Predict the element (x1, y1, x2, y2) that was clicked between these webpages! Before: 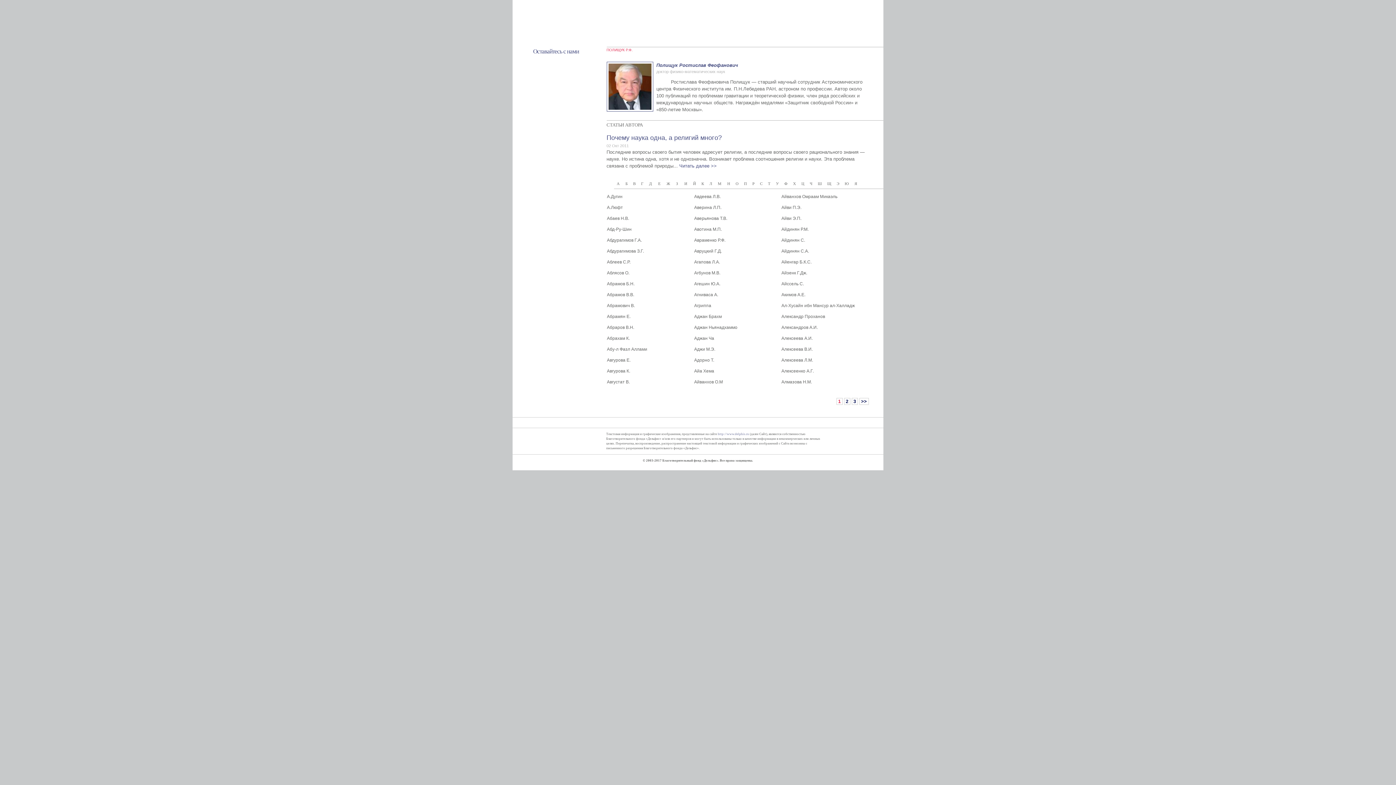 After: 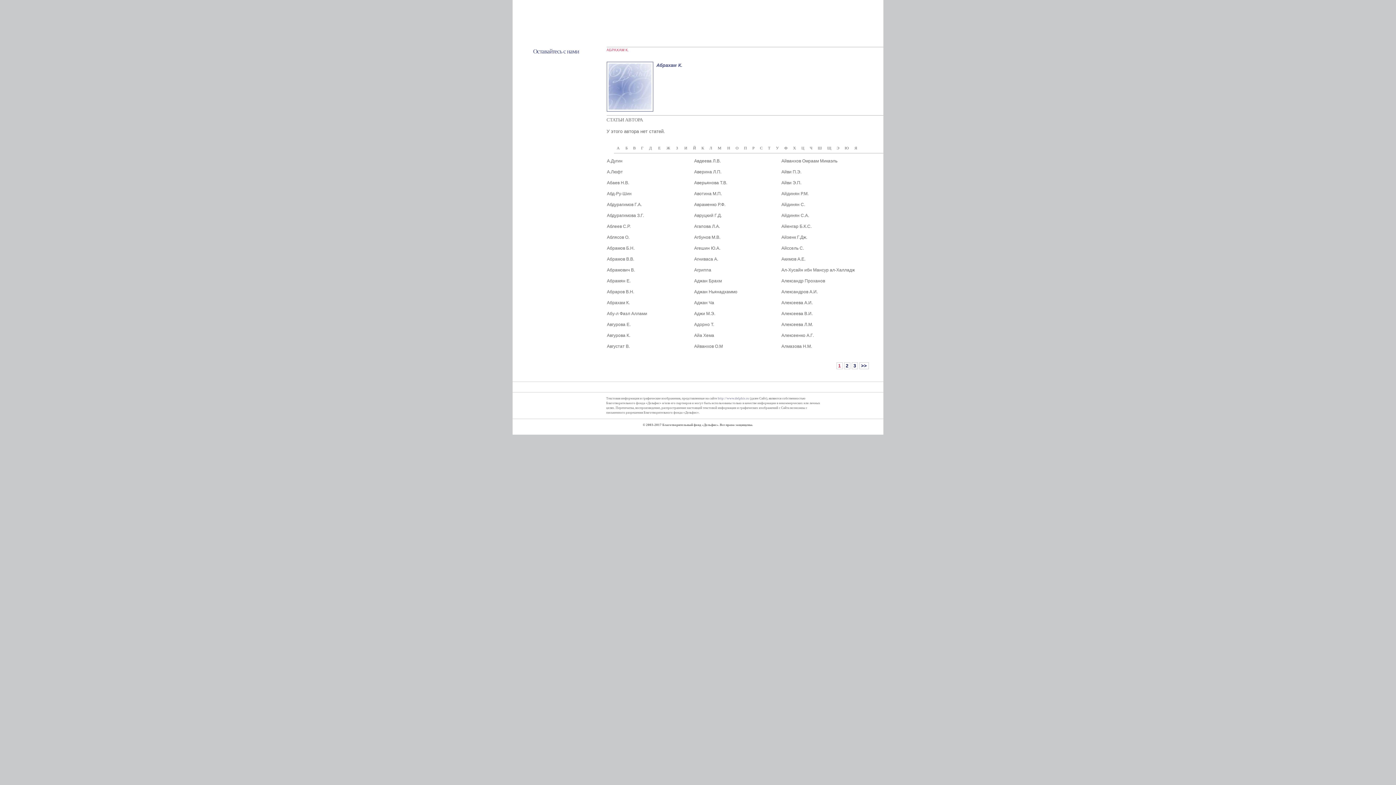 Action: bbox: (607, 336, 630, 341) label: Абрахам К.